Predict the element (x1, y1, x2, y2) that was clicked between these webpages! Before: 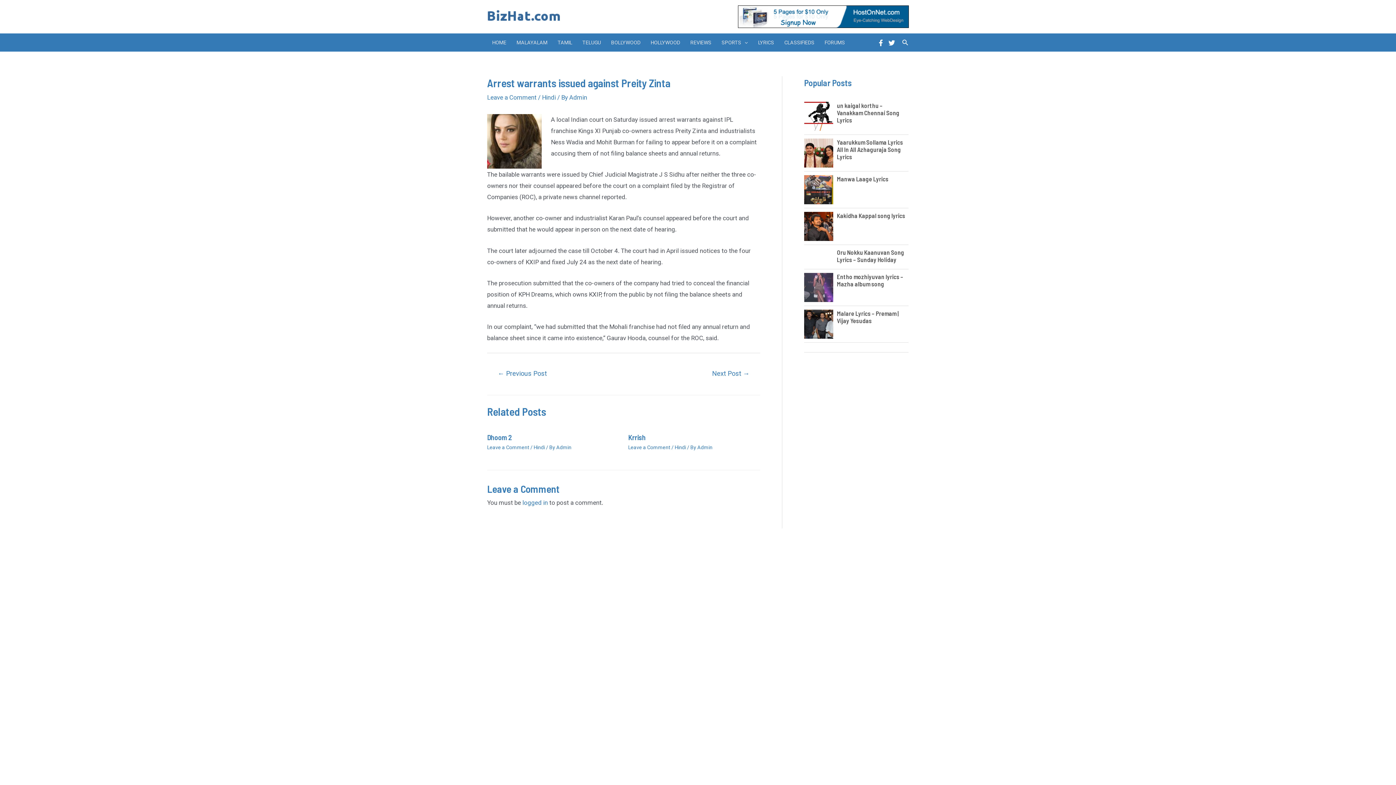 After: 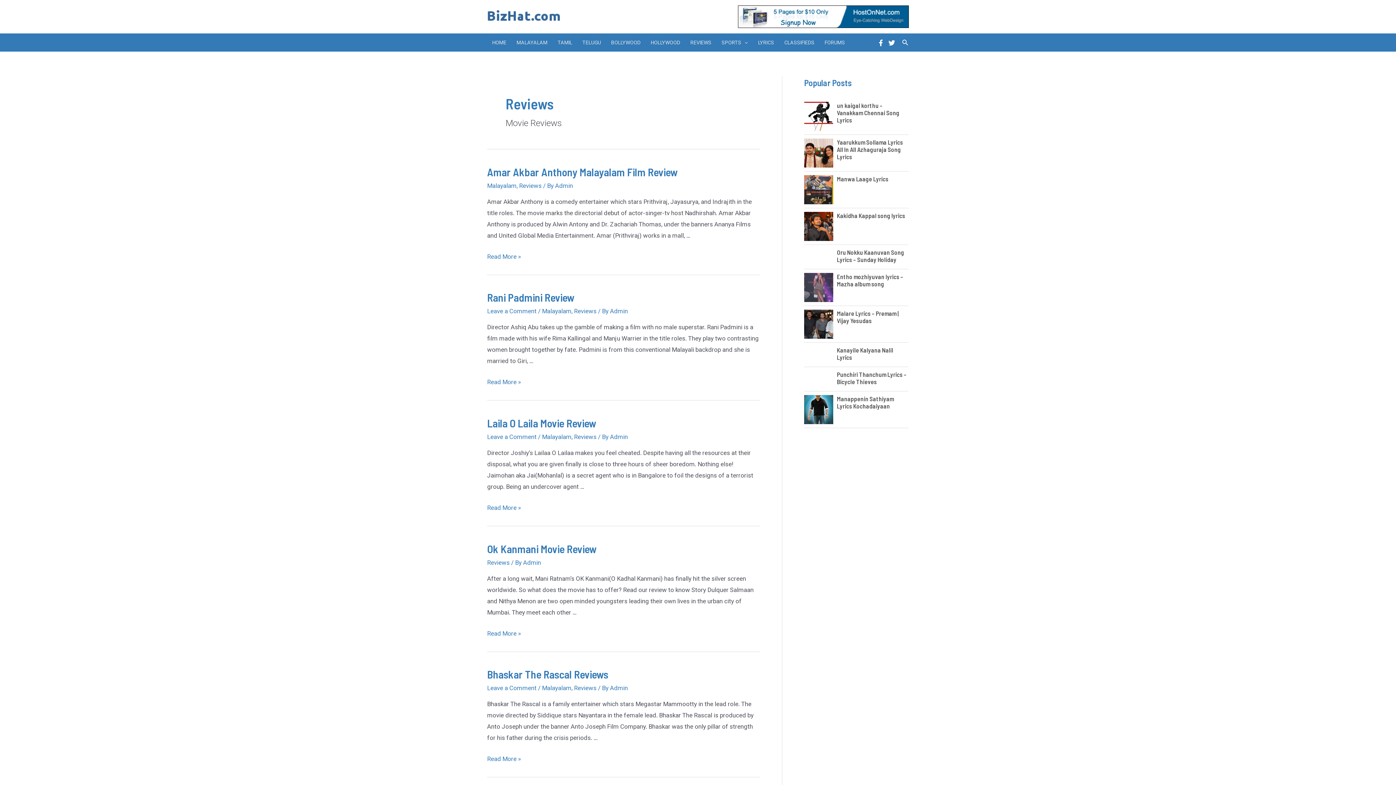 Action: label: REVIEWS bbox: (685, 33, 716, 51)